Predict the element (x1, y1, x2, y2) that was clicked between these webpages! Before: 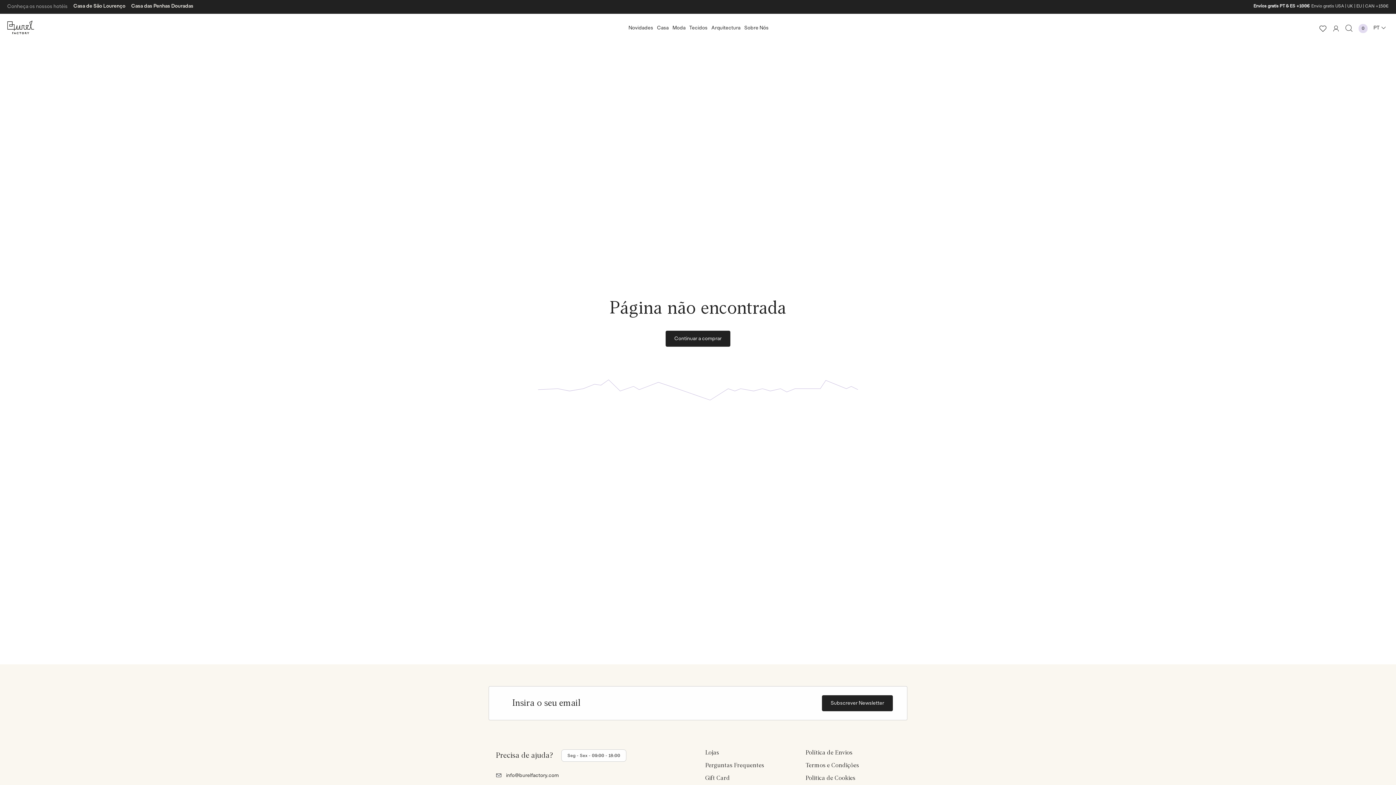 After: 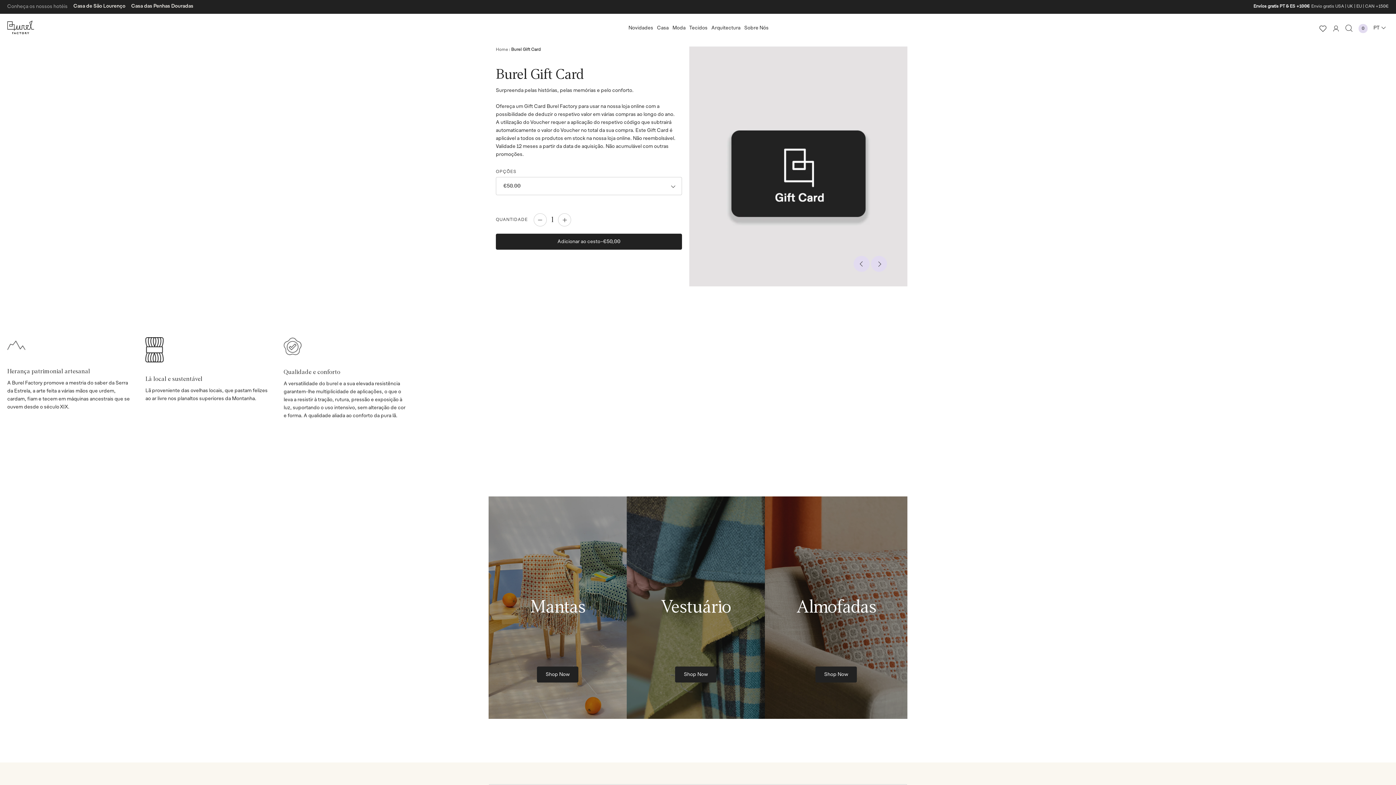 Action: bbox: (705, 775, 730, 782) label: Gift Card